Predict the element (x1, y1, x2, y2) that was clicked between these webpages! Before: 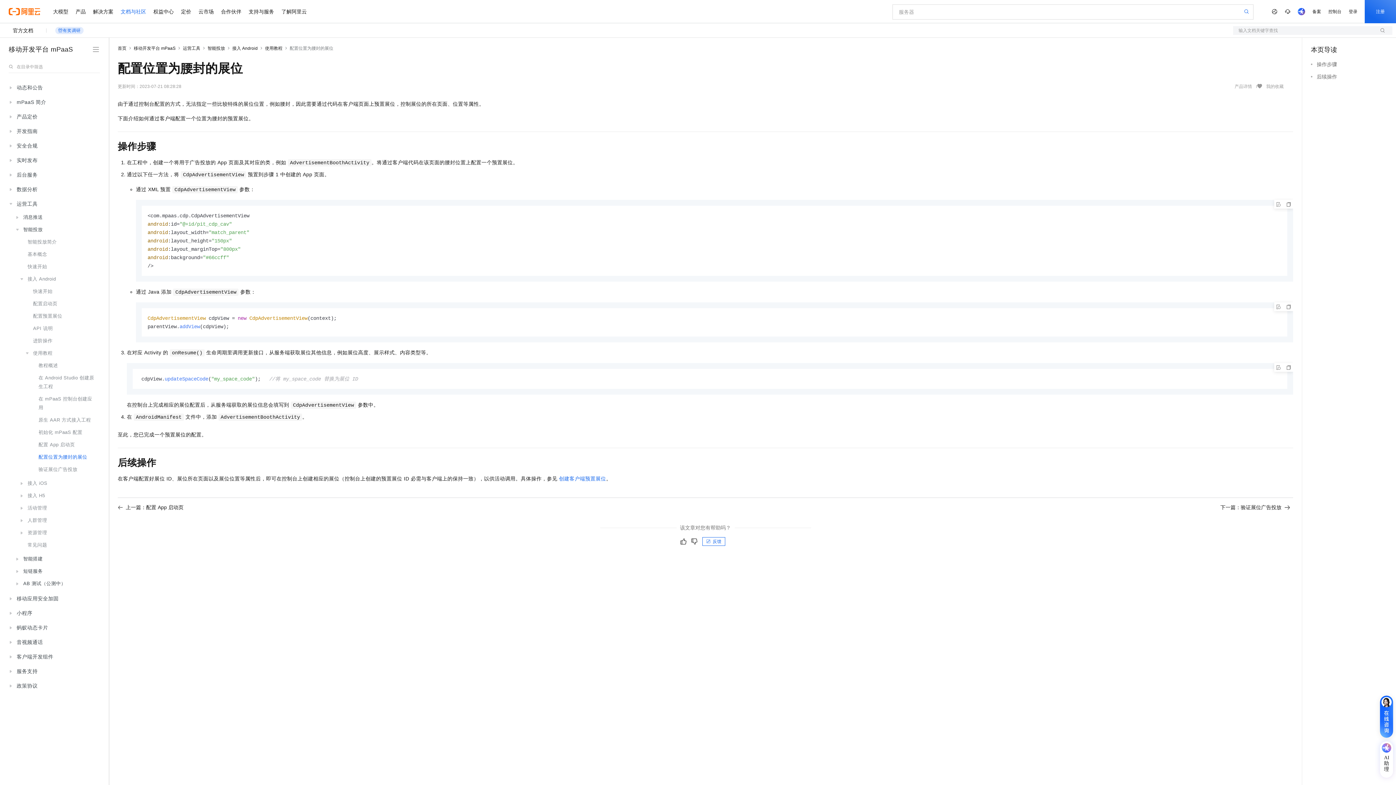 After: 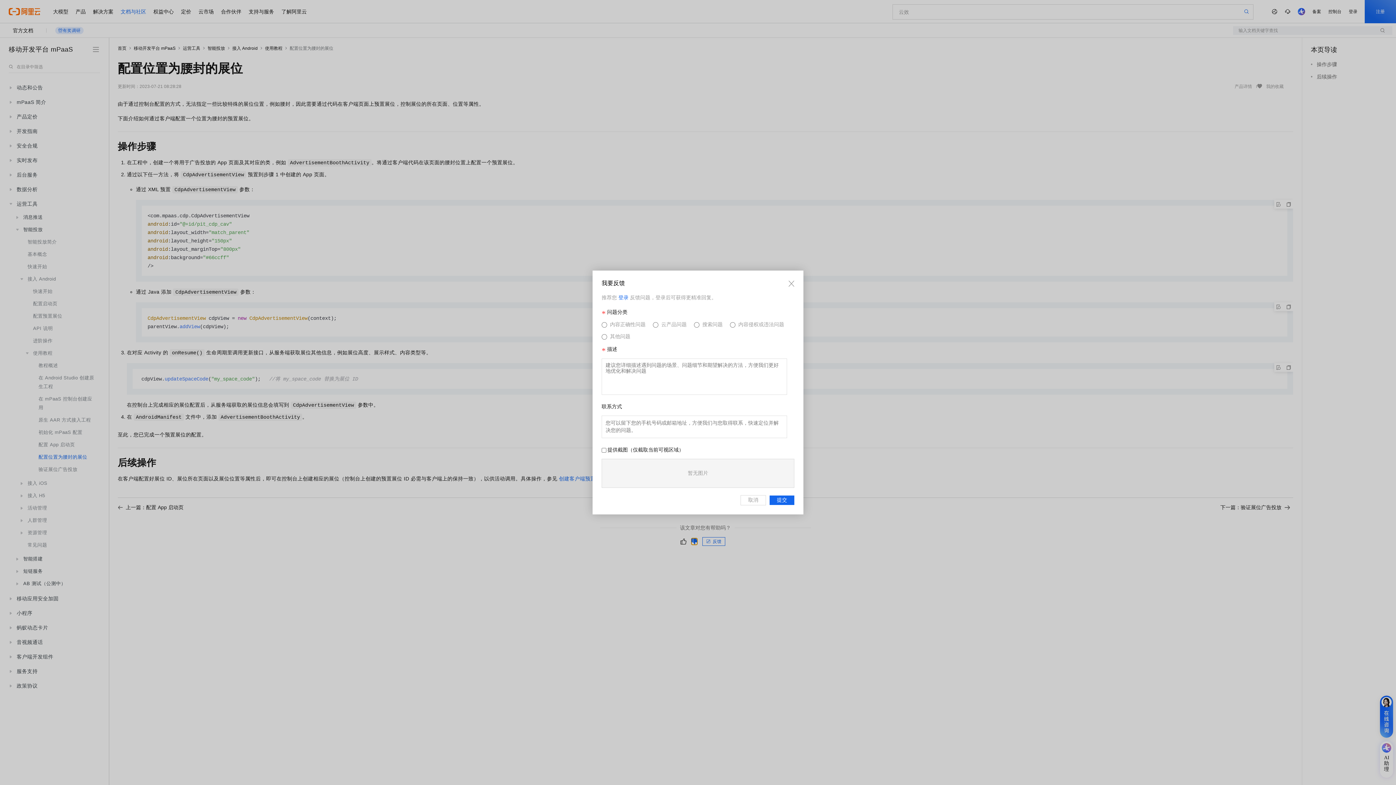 Action: bbox: (691, 538, 697, 545)